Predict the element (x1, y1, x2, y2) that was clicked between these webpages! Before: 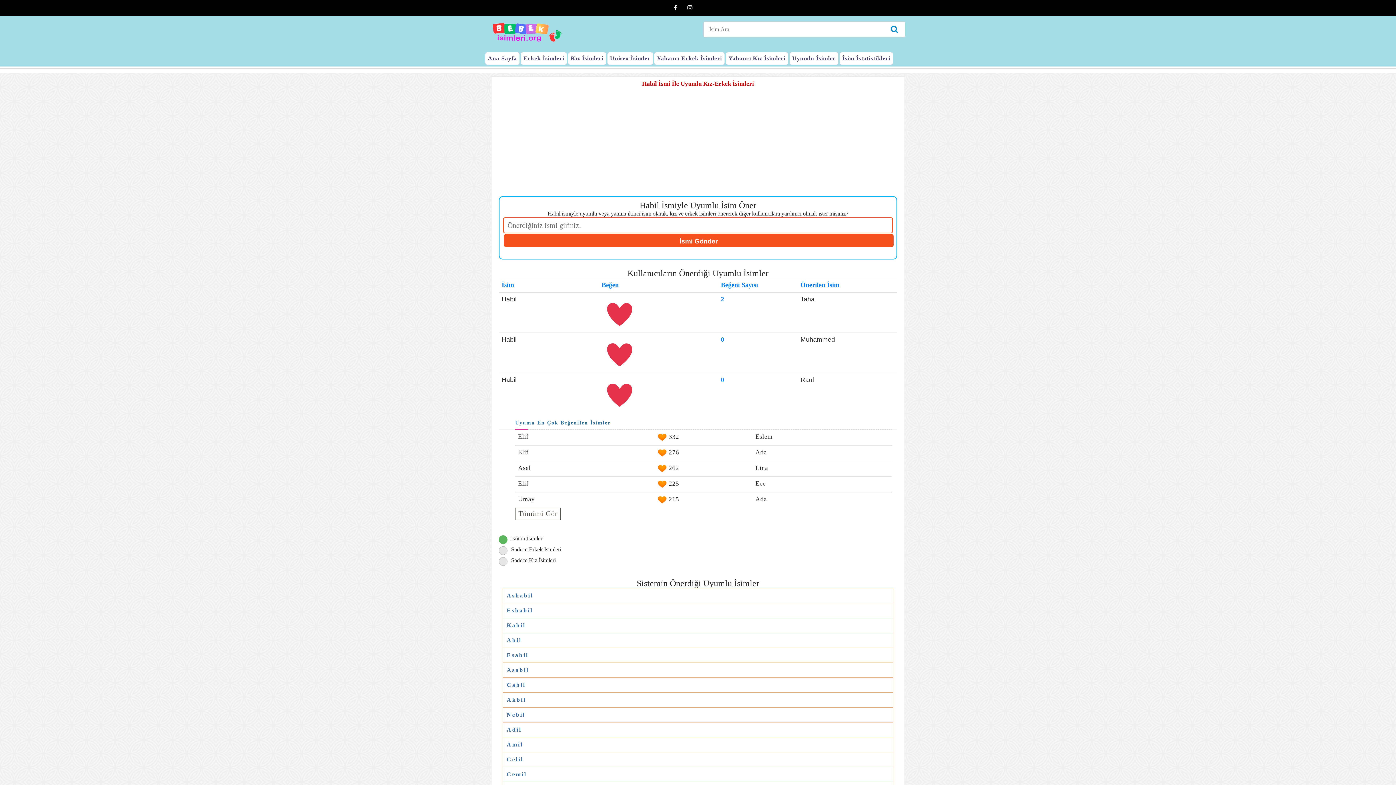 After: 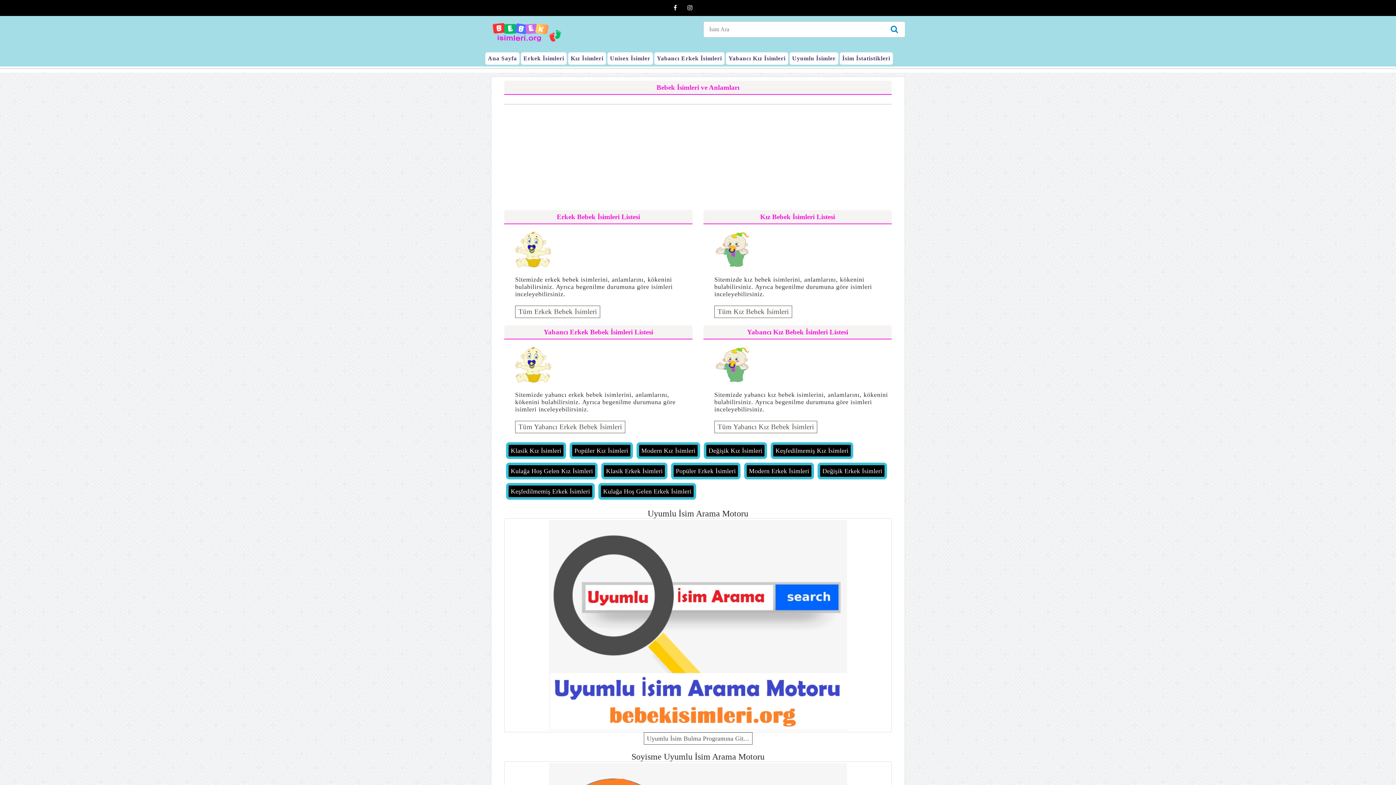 Action: label: Ana Sayfa bbox: (485, 52, 519, 64)